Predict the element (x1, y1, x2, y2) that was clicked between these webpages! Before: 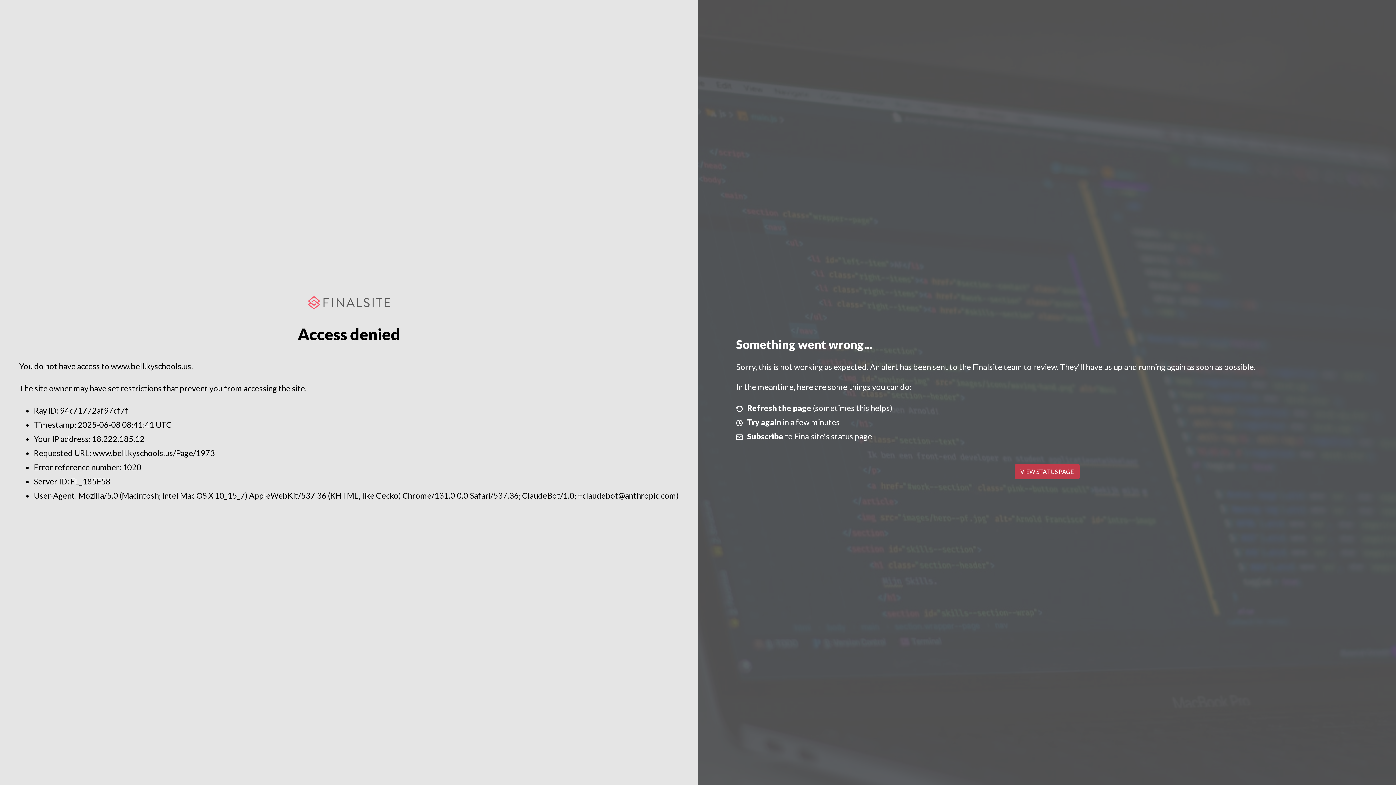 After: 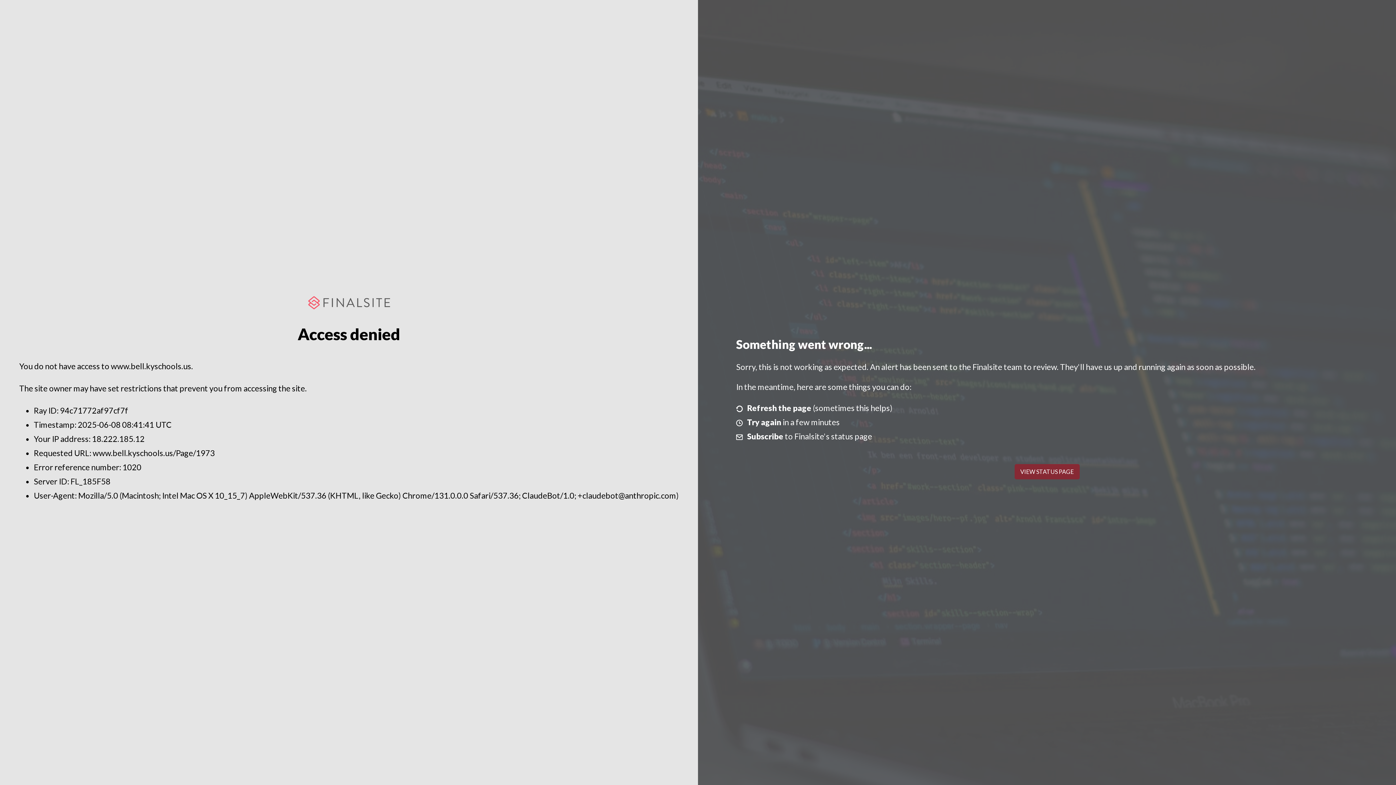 Action: label: VIEW STATUS PAGE bbox: (1014, 464, 1079, 479)